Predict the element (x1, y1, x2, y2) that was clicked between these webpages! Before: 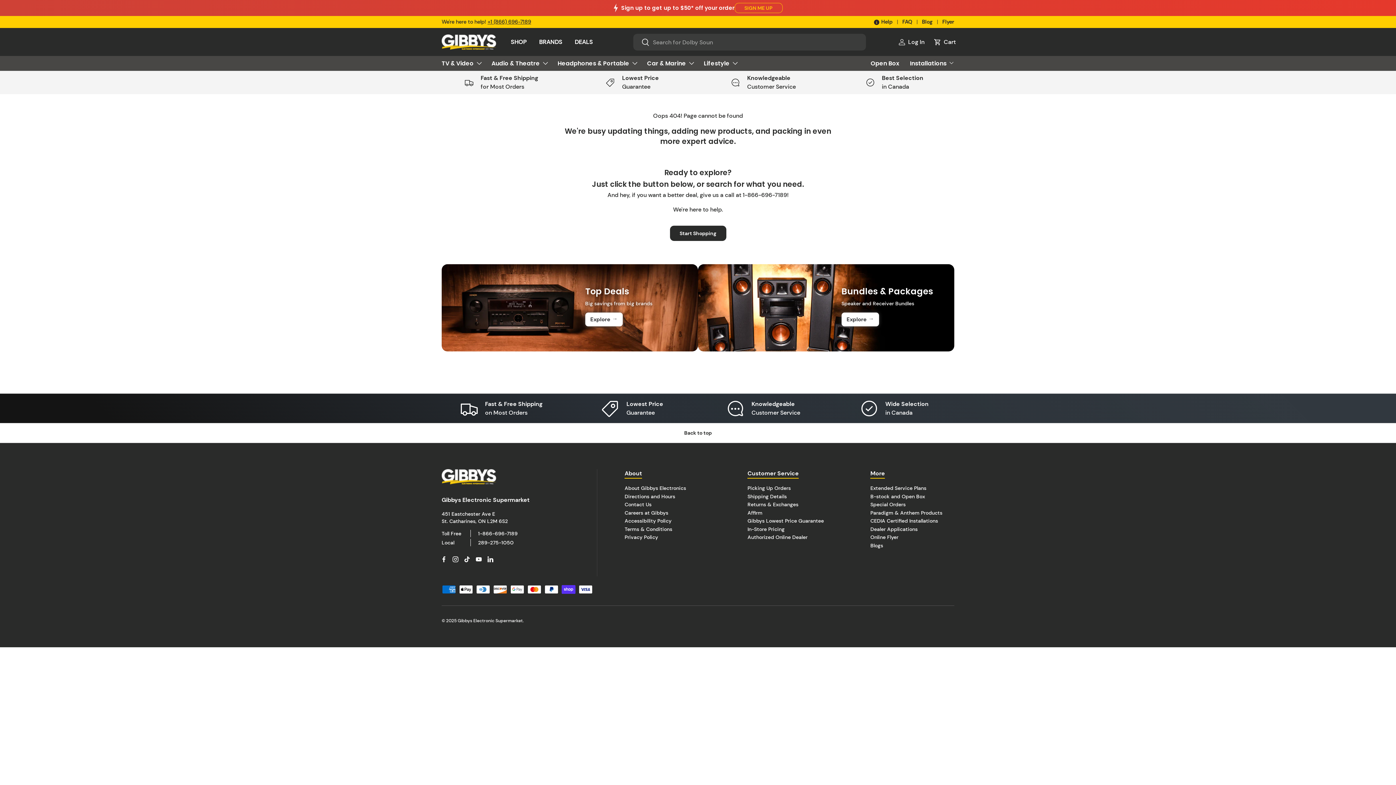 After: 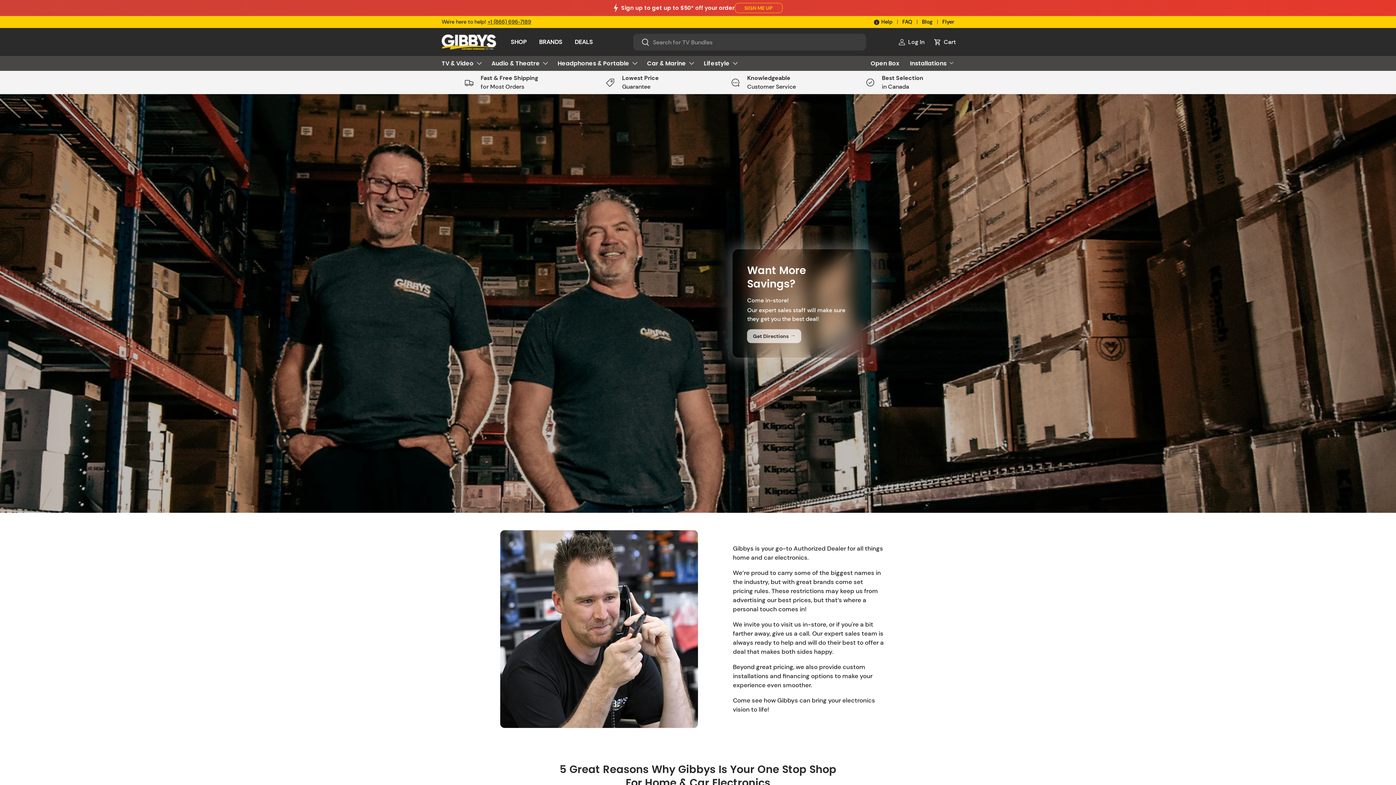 Action: label: In-Store Pricing bbox: (747, 526, 784, 532)